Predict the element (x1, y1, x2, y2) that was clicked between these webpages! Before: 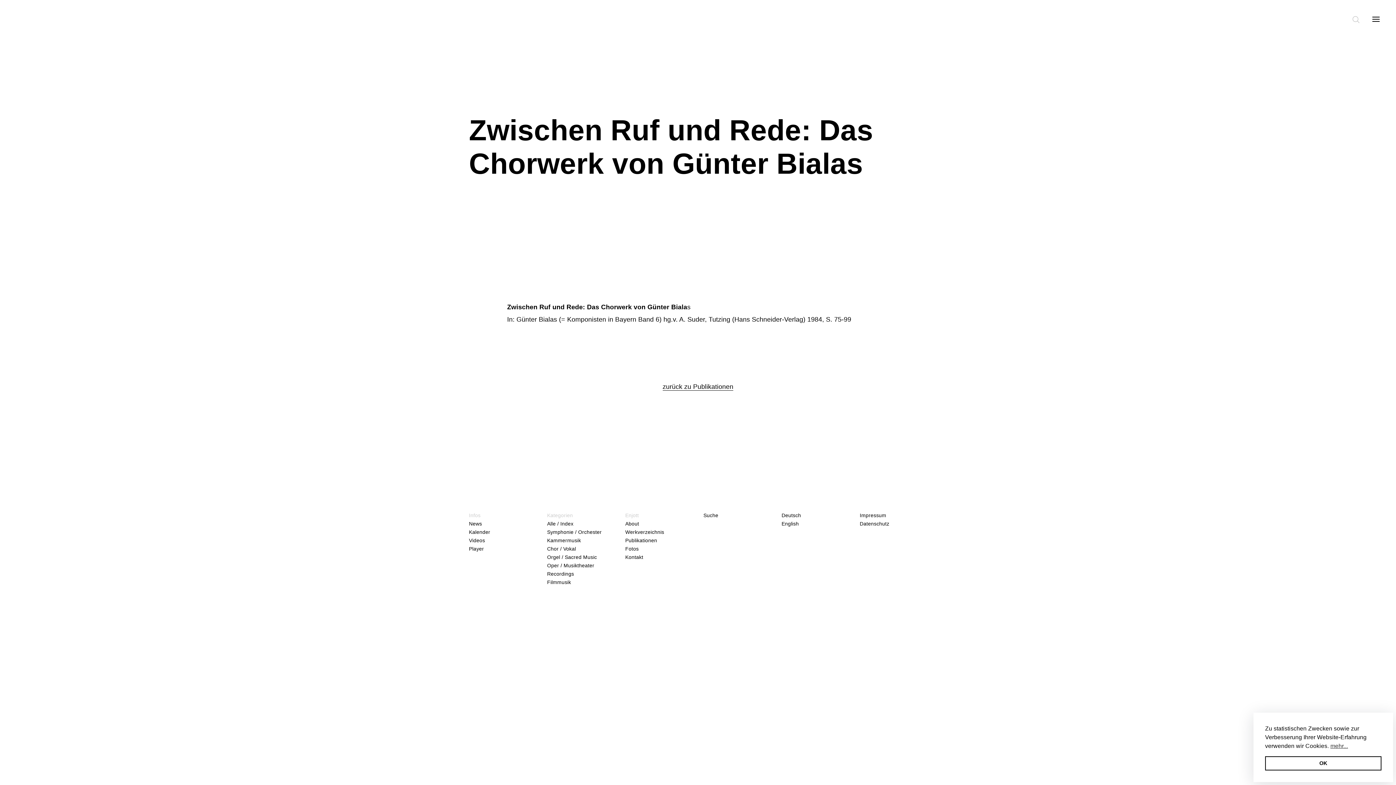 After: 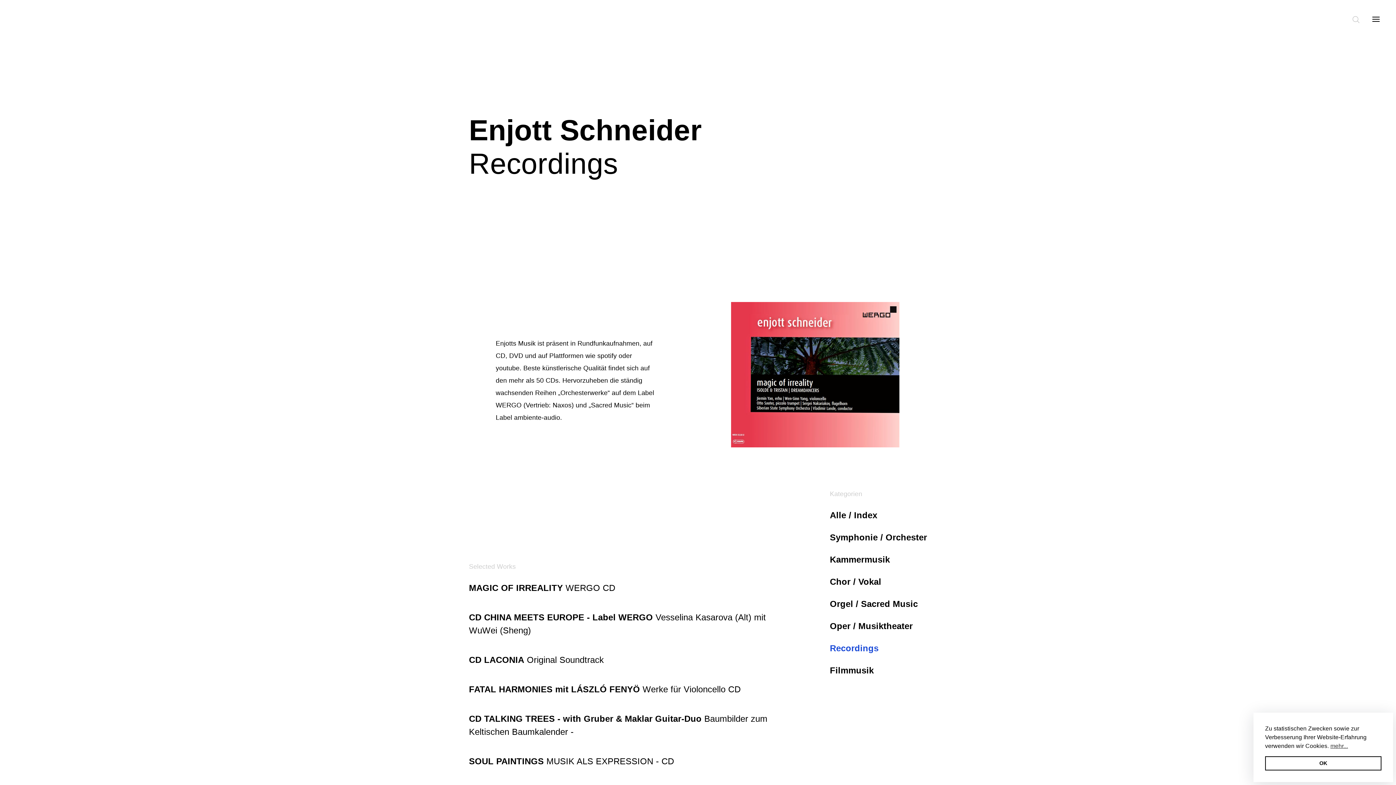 Action: label: Recordings bbox: (547, 571, 574, 577)